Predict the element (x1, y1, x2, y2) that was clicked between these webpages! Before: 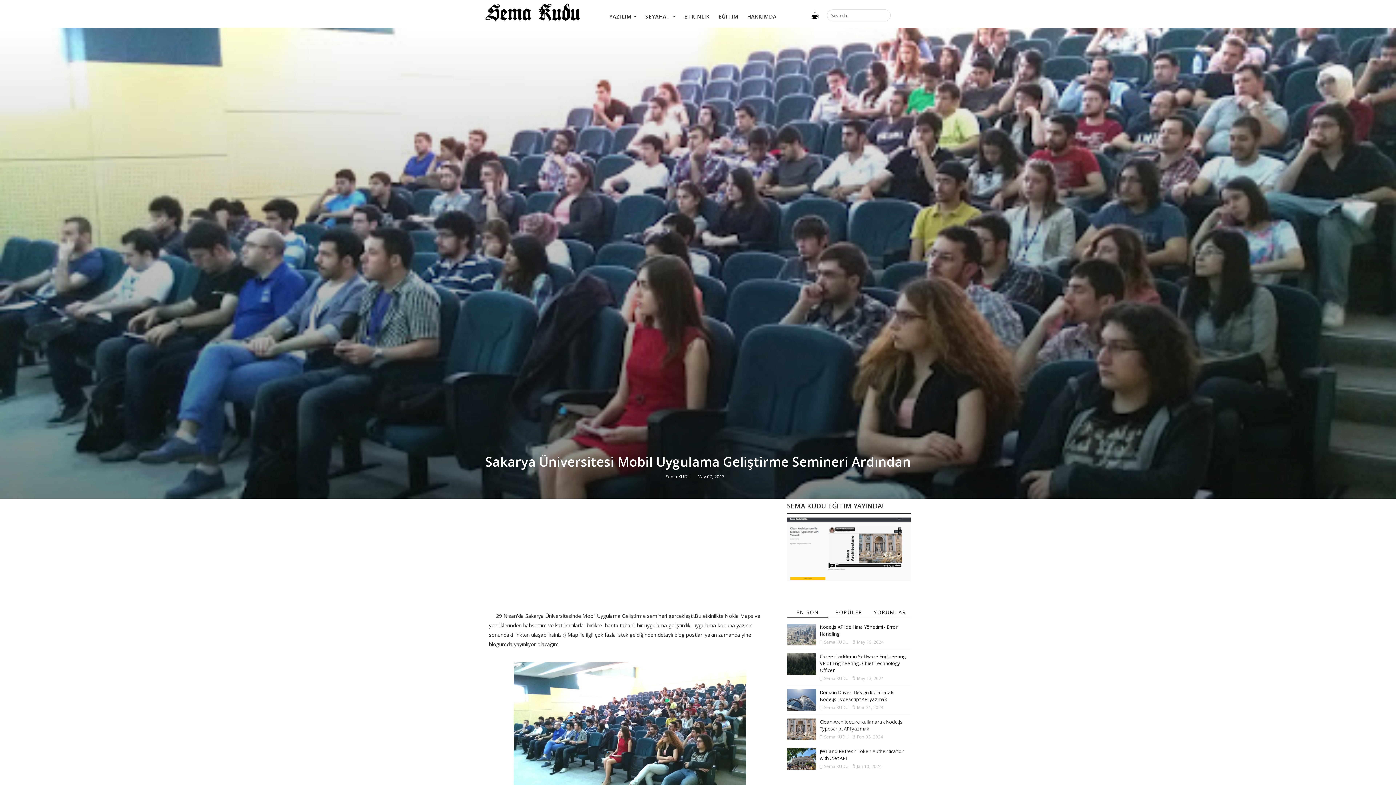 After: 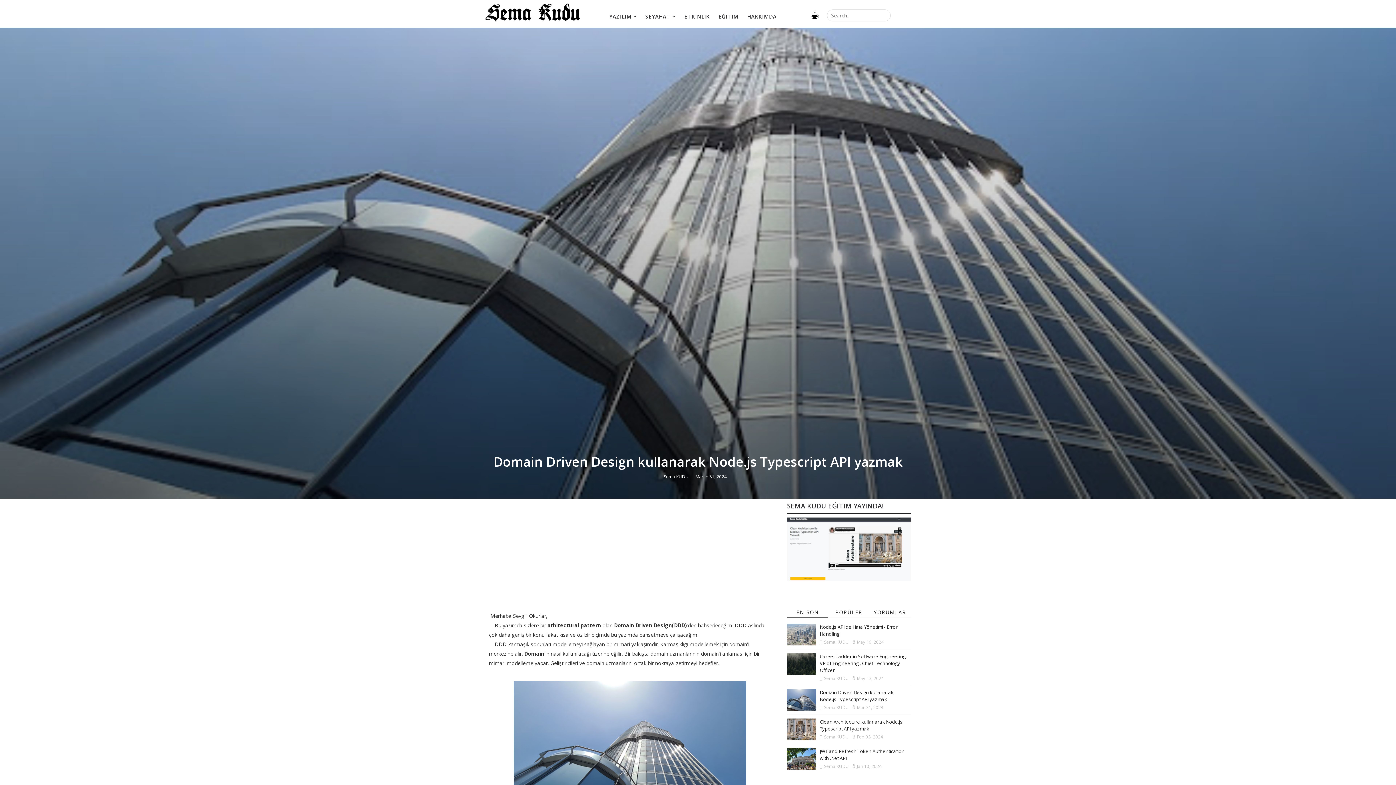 Action: bbox: (787, 689, 816, 711)